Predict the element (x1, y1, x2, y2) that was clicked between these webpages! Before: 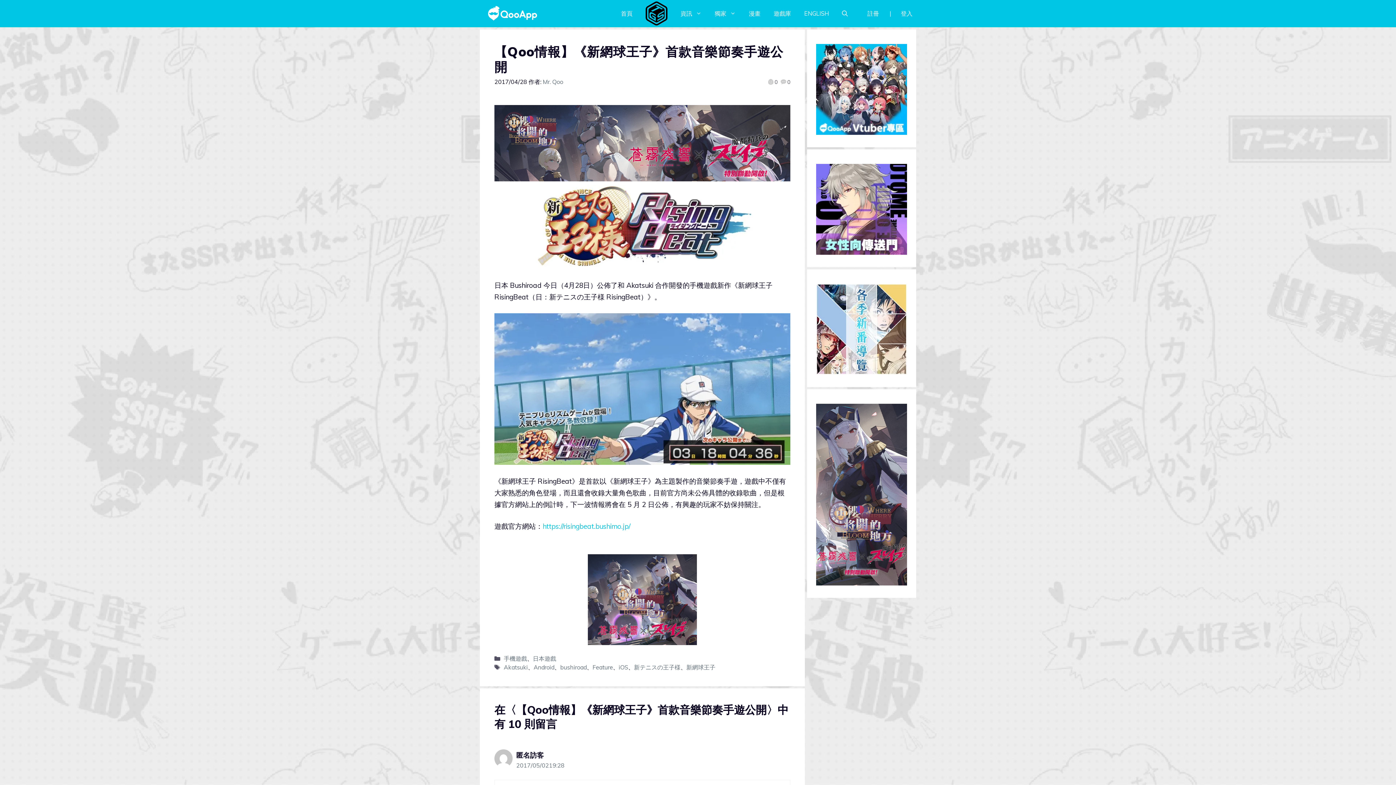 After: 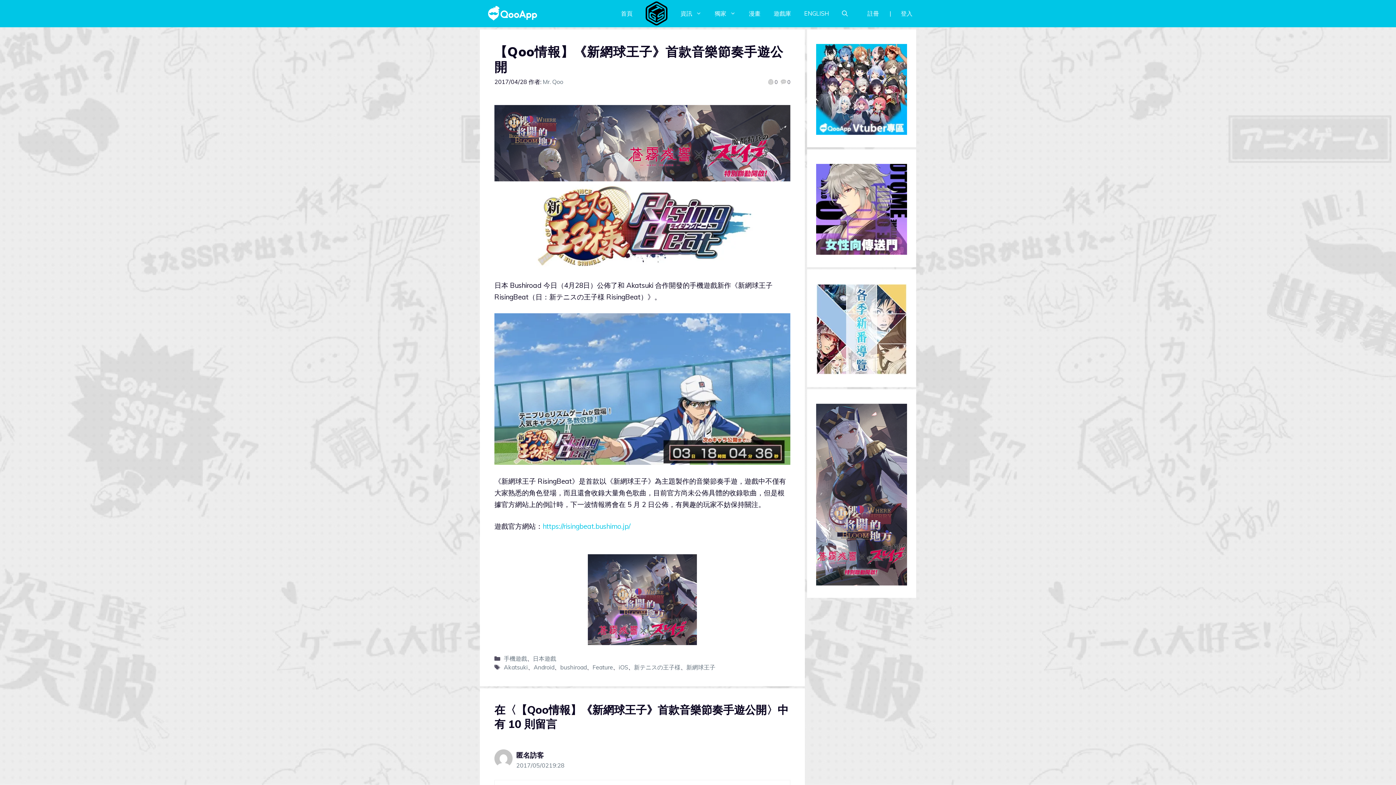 Action: label: PrBanner_970×250 bbox: (494, 174, 790, 183)